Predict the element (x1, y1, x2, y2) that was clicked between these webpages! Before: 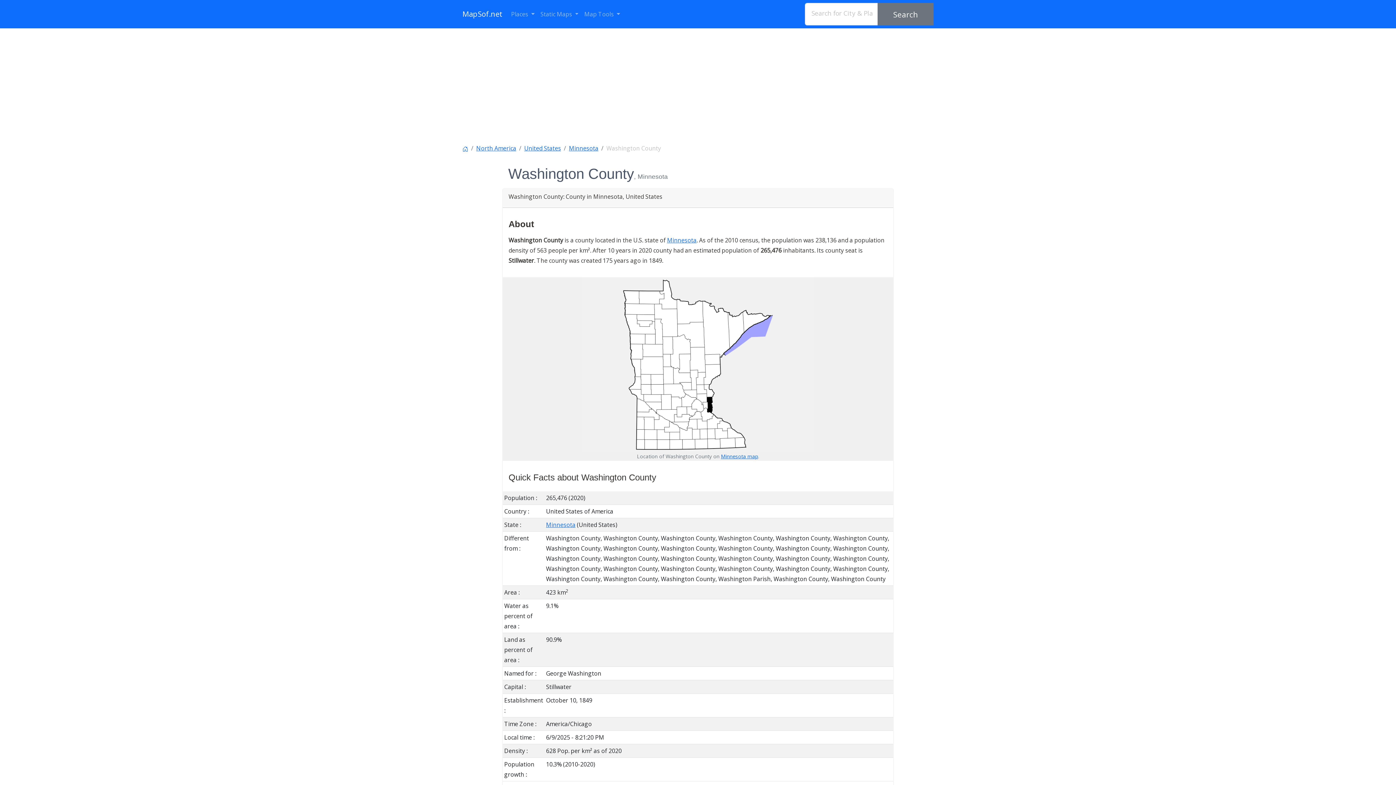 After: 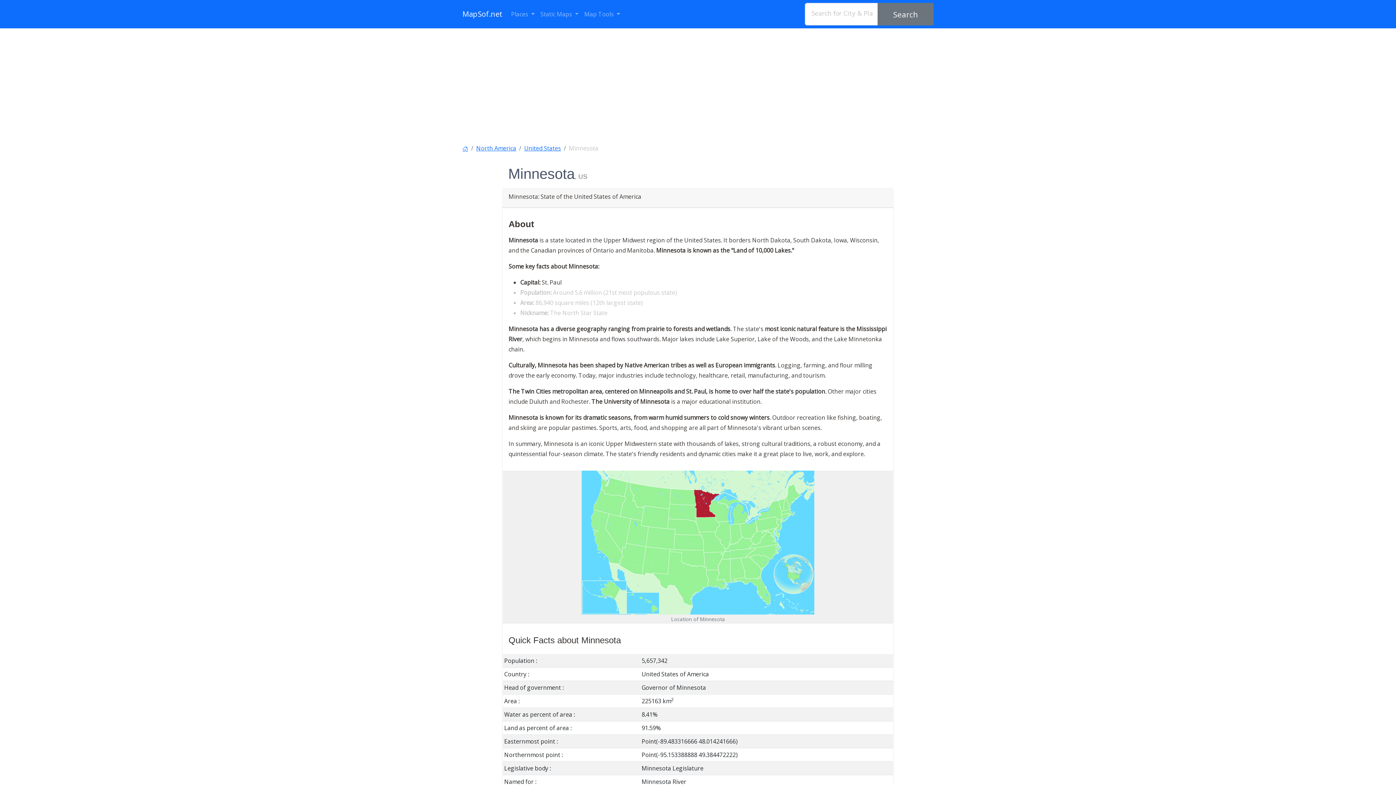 Action: bbox: (667, 236, 696, 244) label: Minnesota